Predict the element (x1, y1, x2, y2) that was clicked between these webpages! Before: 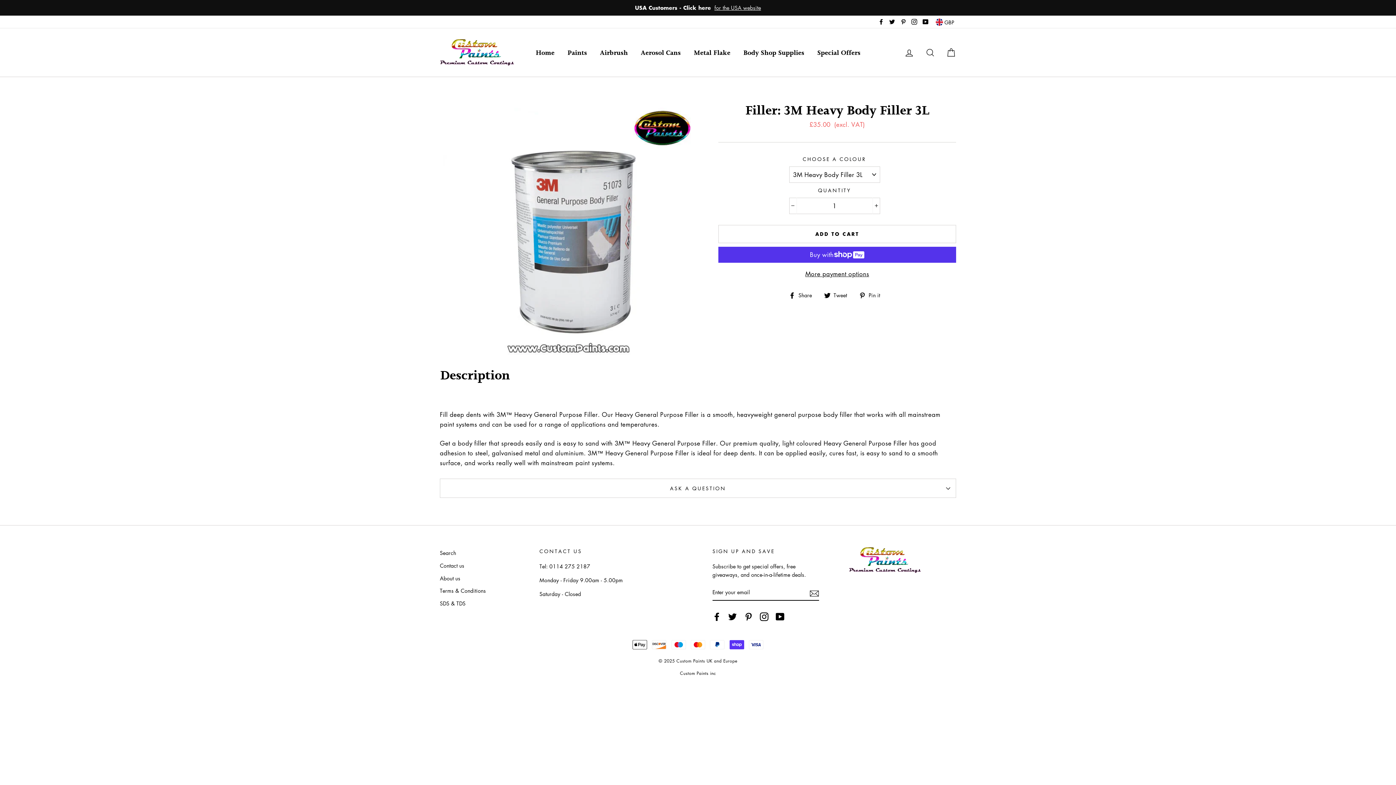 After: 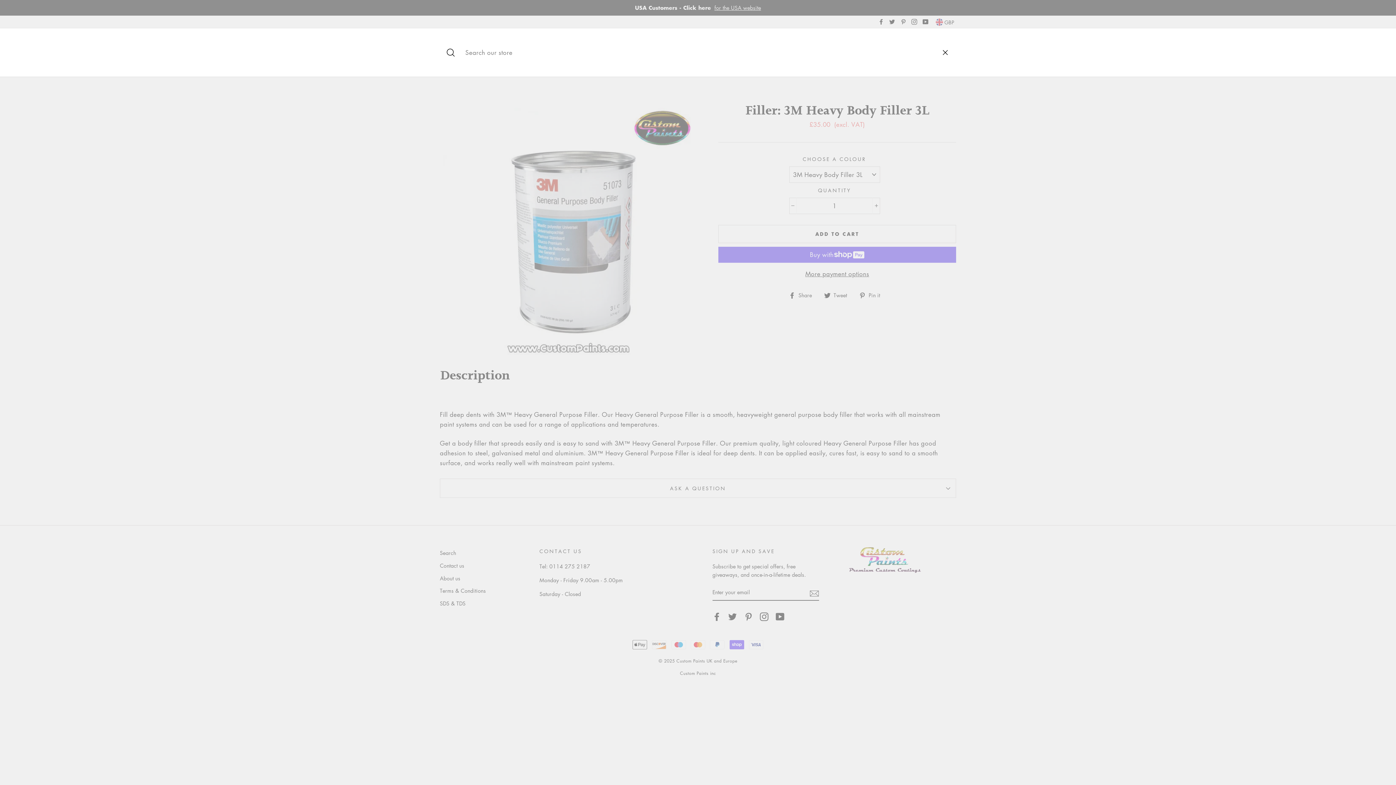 Action: label: Search bbox: (920, 44, 939, 60)